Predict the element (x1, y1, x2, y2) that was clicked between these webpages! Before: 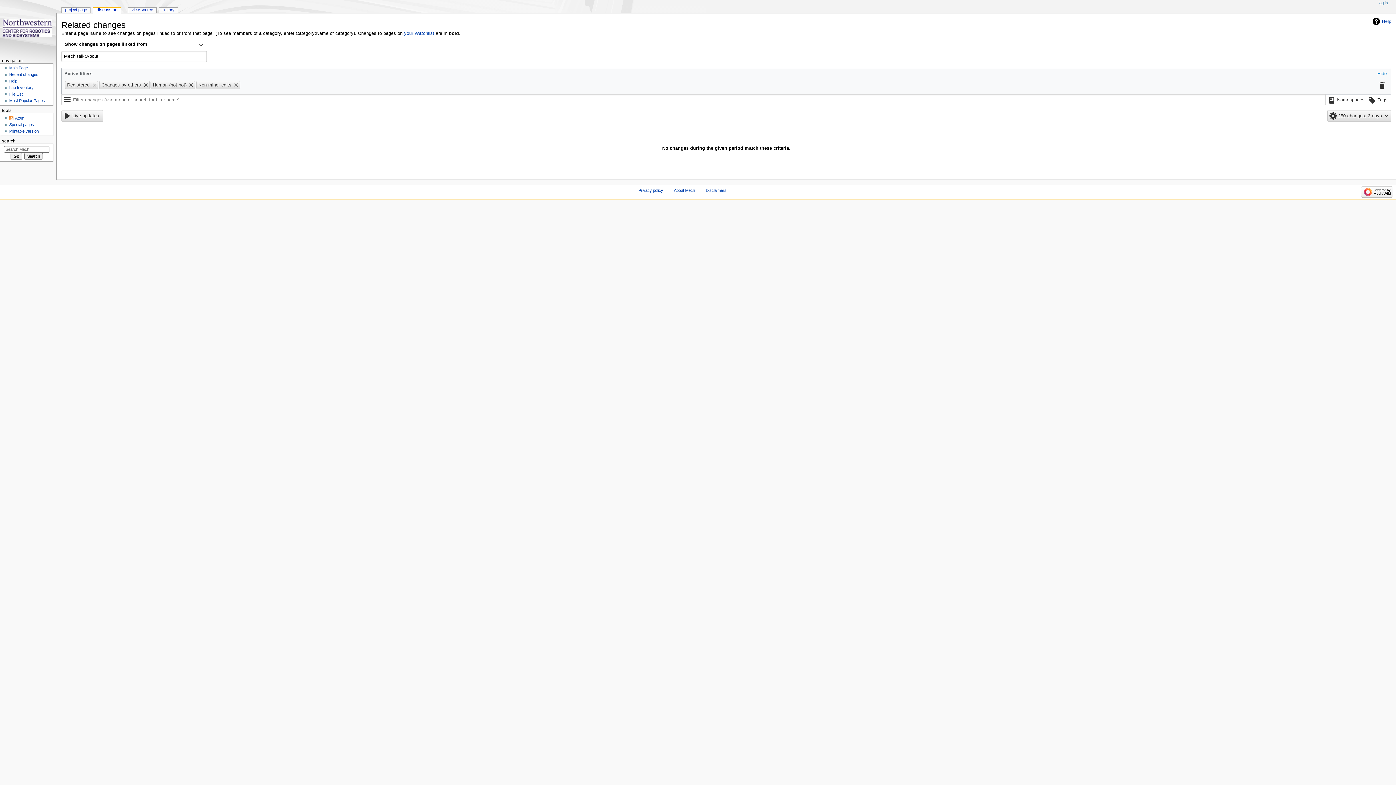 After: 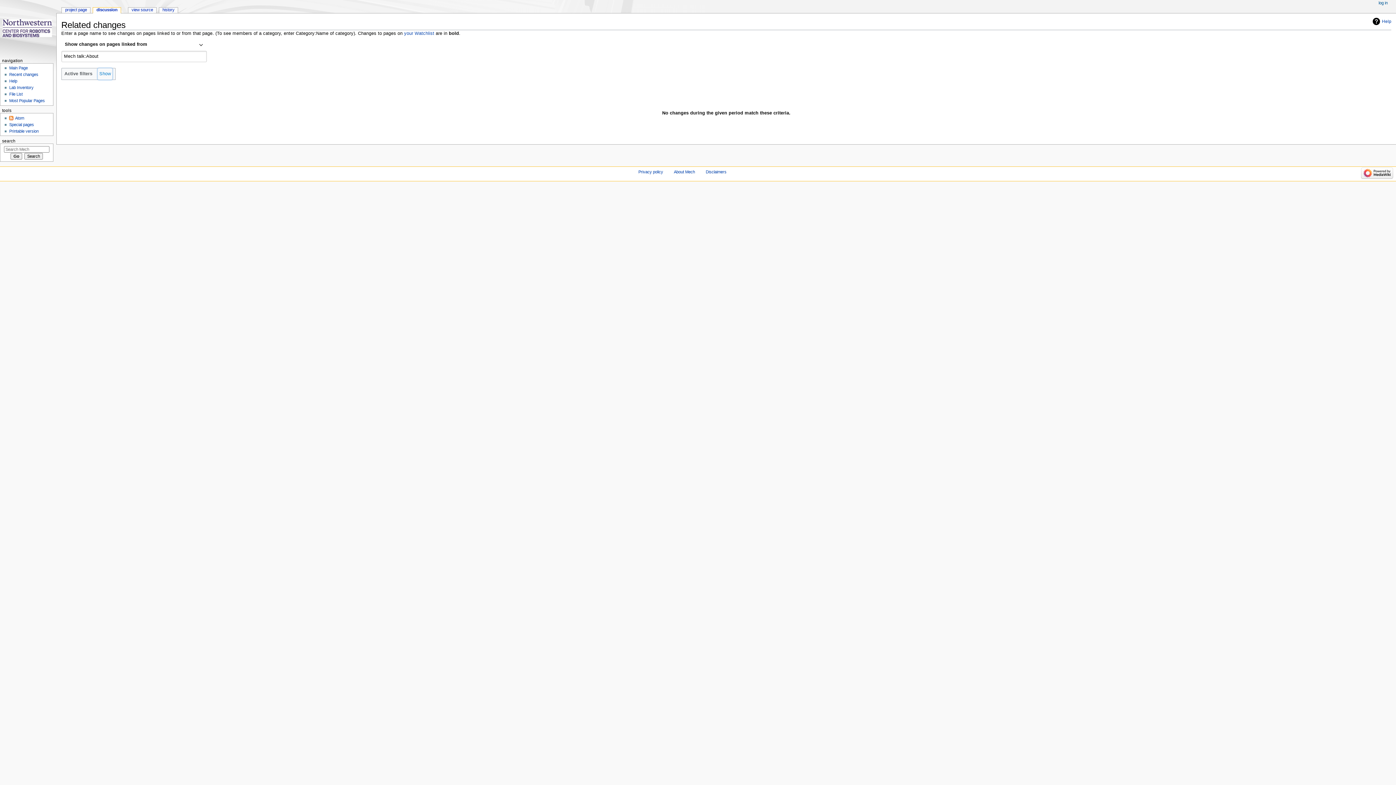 Action: bbox: (1376, 68, 1388, 79) label: Hide